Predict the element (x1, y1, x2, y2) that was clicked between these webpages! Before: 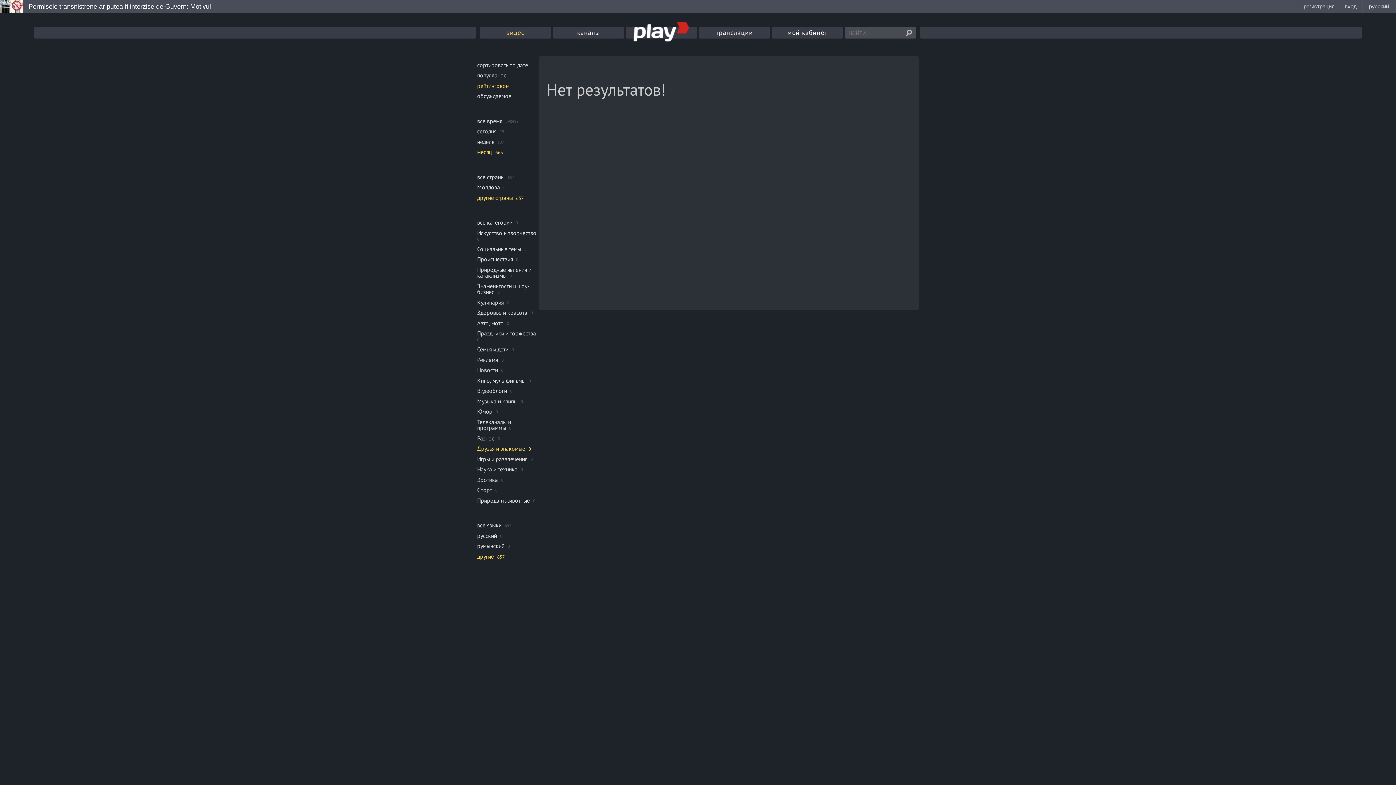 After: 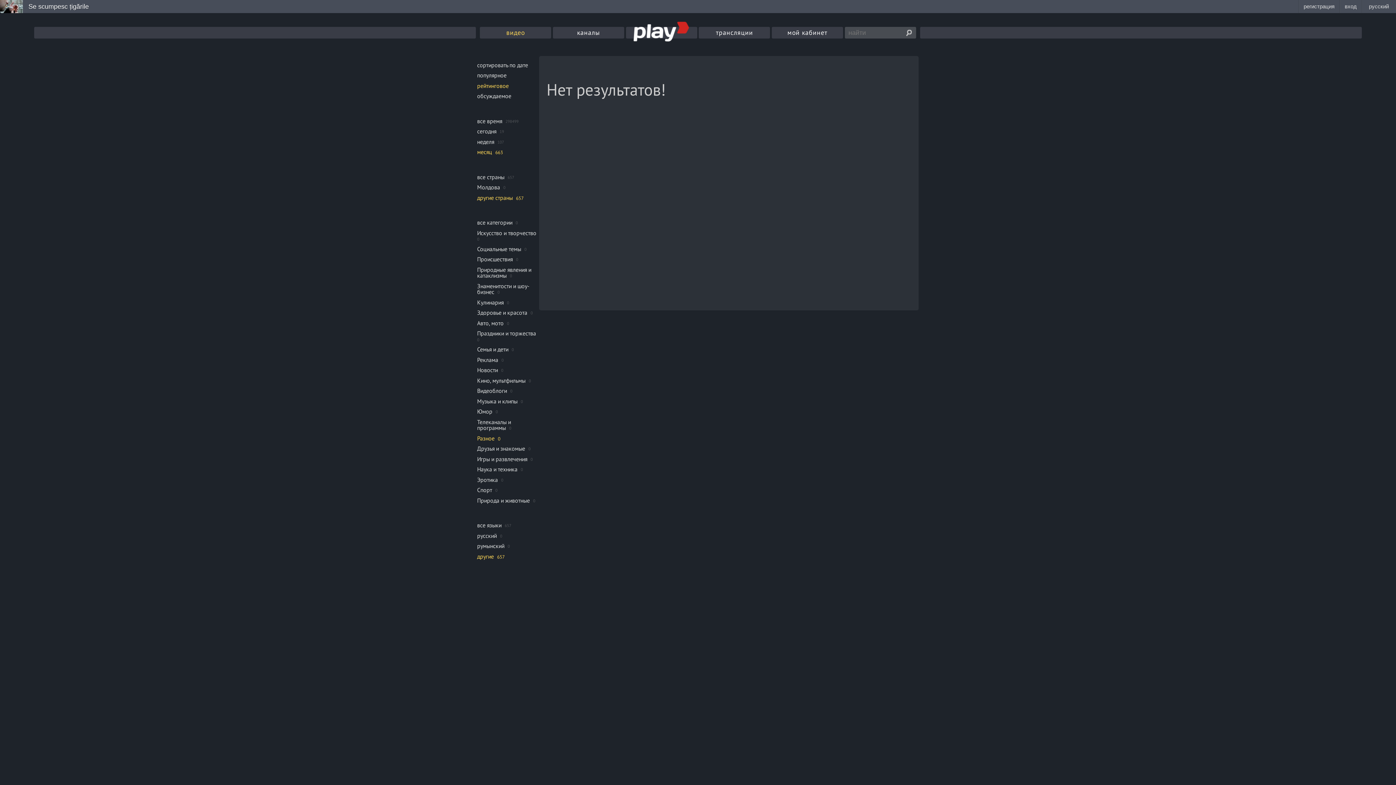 Action: bbox: (477, 432, 494, 444) label: Разное